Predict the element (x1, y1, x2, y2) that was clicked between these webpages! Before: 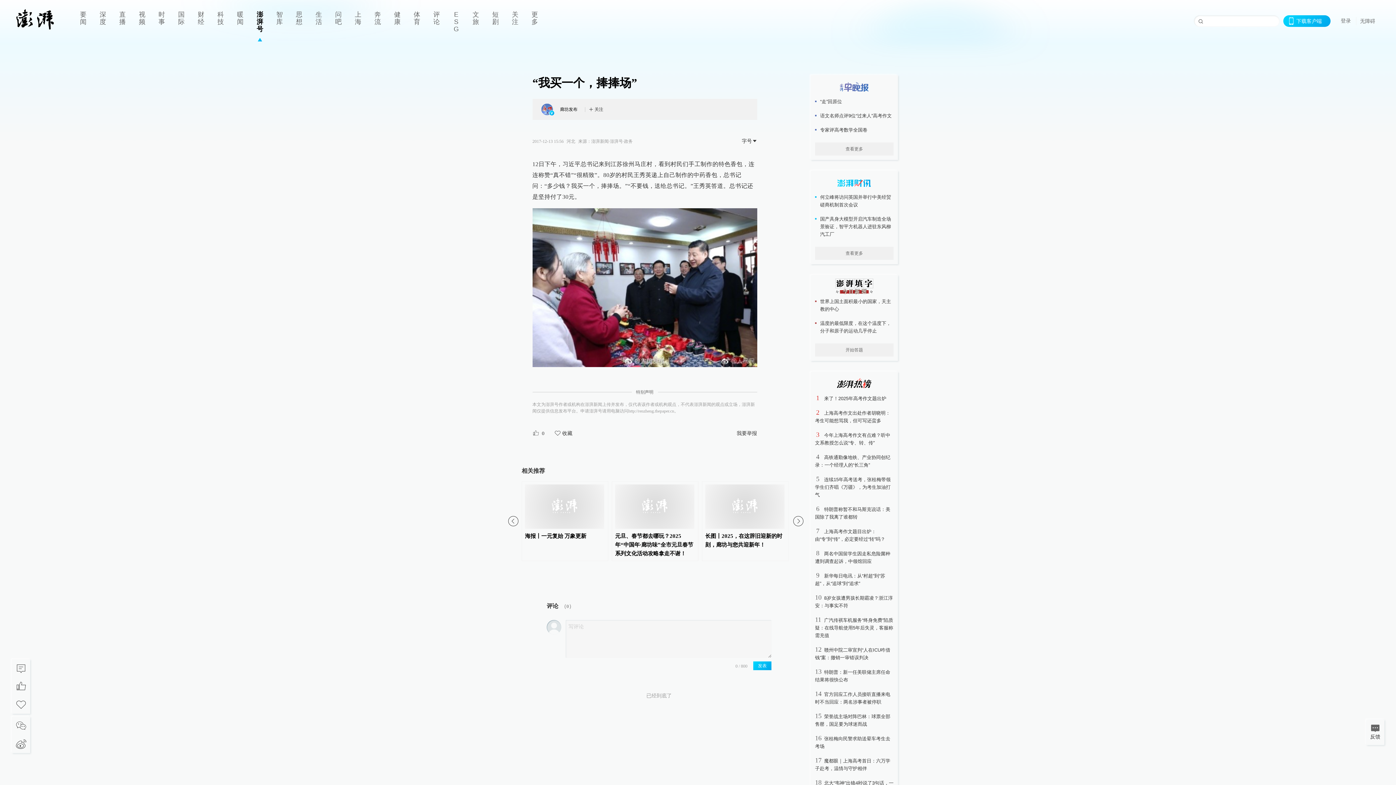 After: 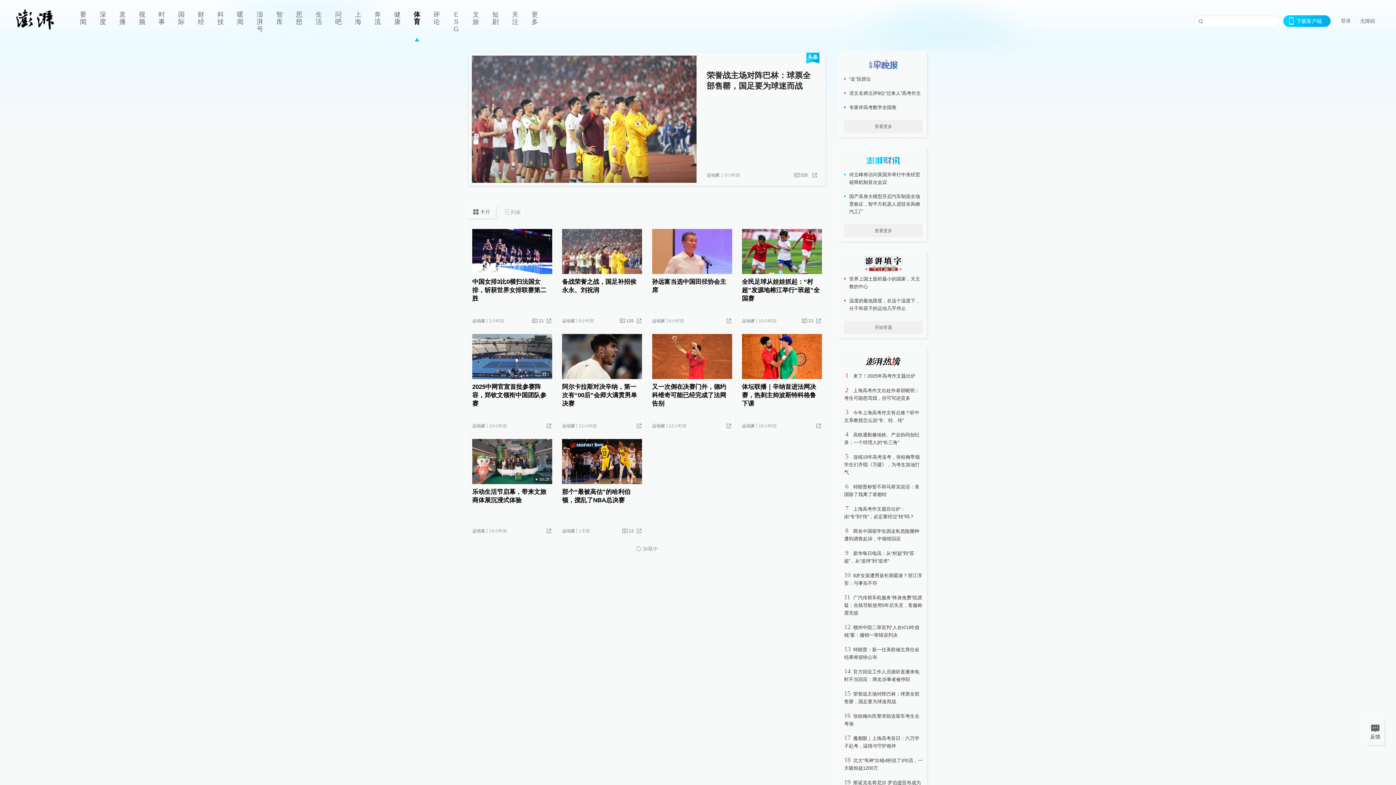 Action: label: 体育 bbox: (407, 0, 426, 41)